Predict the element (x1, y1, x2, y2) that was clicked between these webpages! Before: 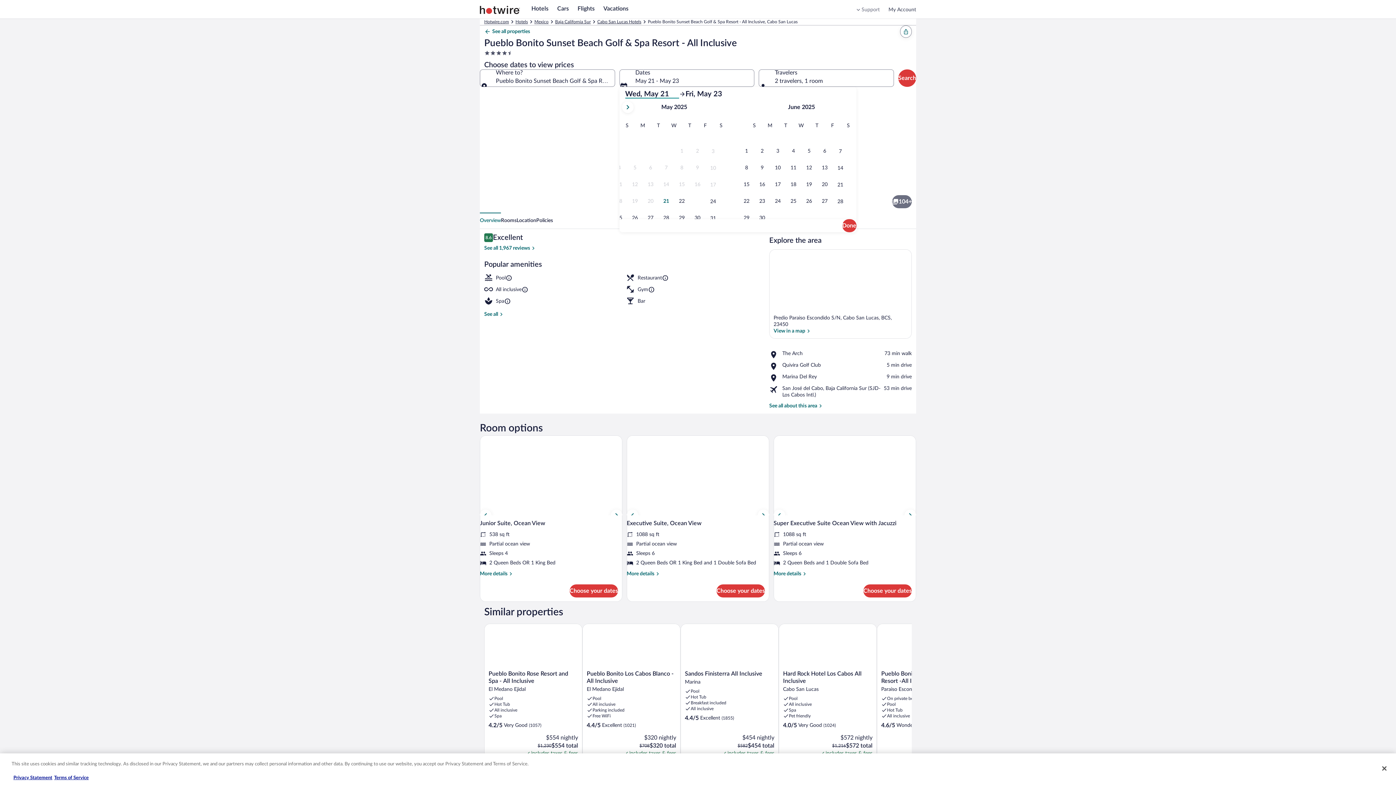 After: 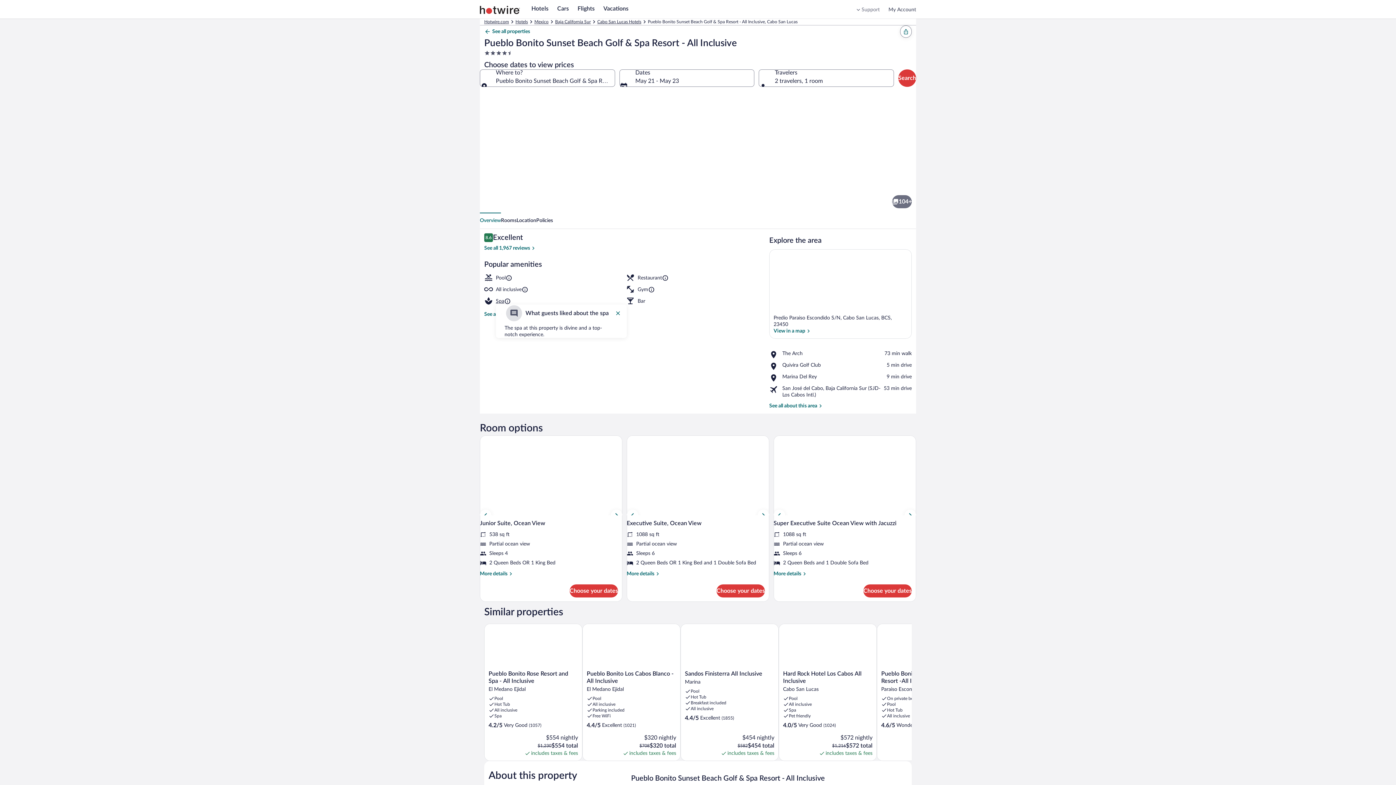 Action: label: Spa bbox: (496, 298, 510, 304)